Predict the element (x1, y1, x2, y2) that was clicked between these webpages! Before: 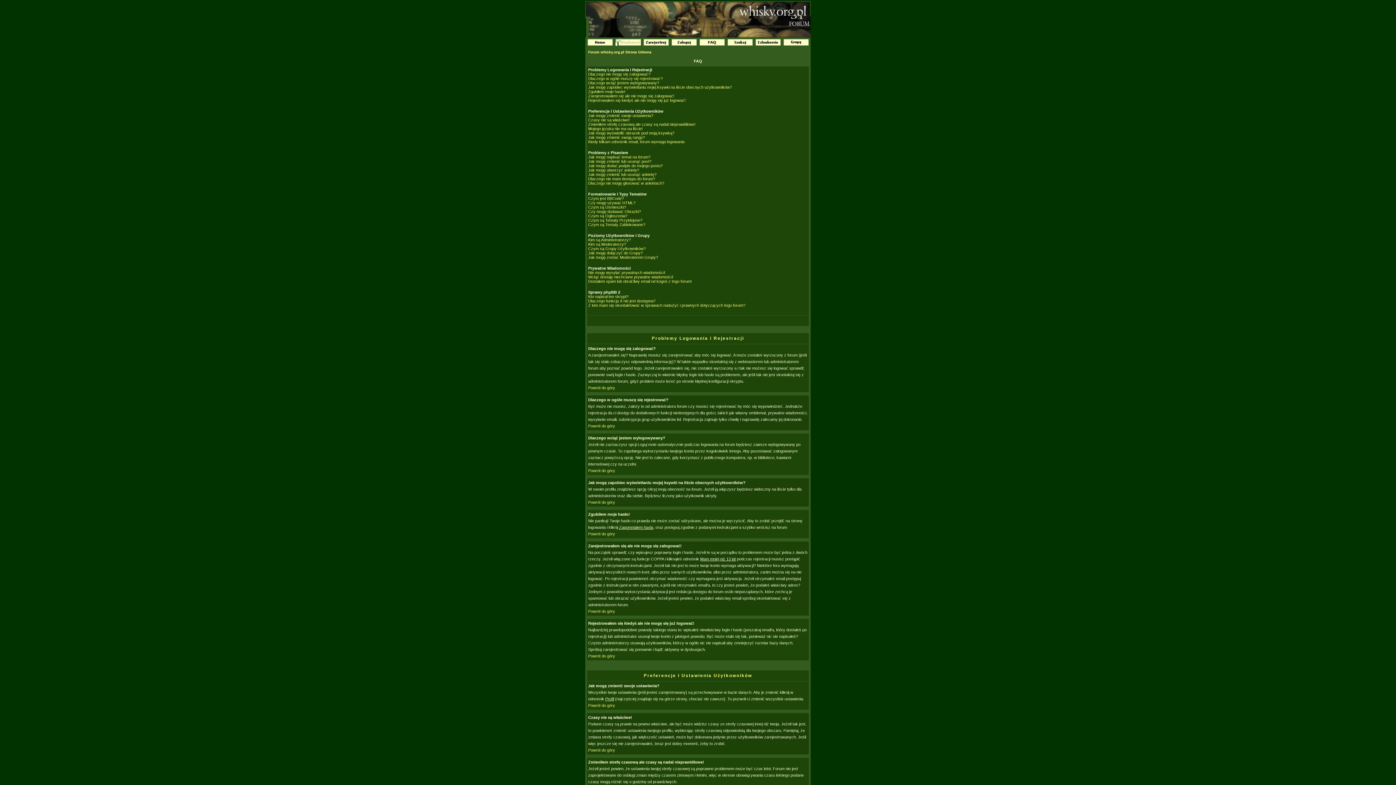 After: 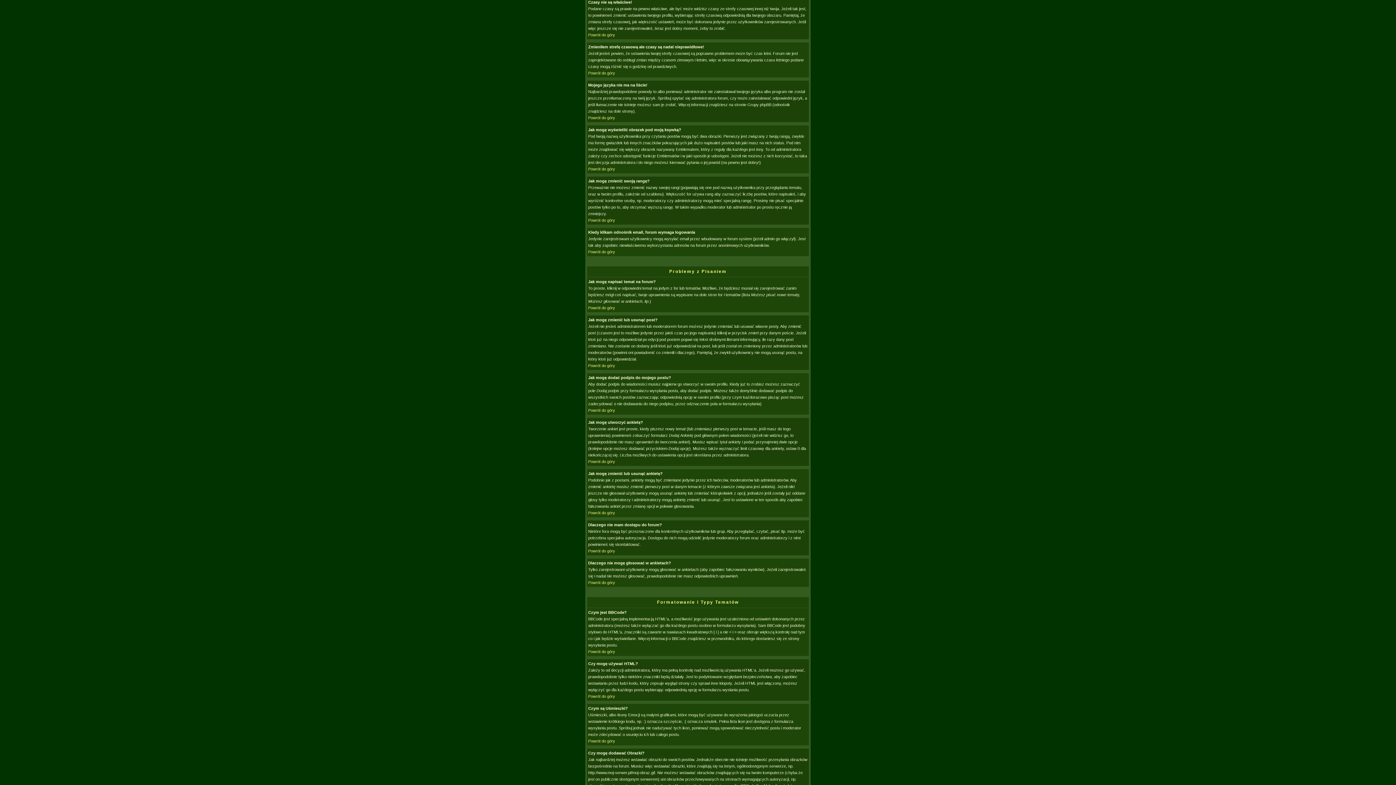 Action: label: Czasy nie są właściwe! bbox: (588, 117, 629, 122)